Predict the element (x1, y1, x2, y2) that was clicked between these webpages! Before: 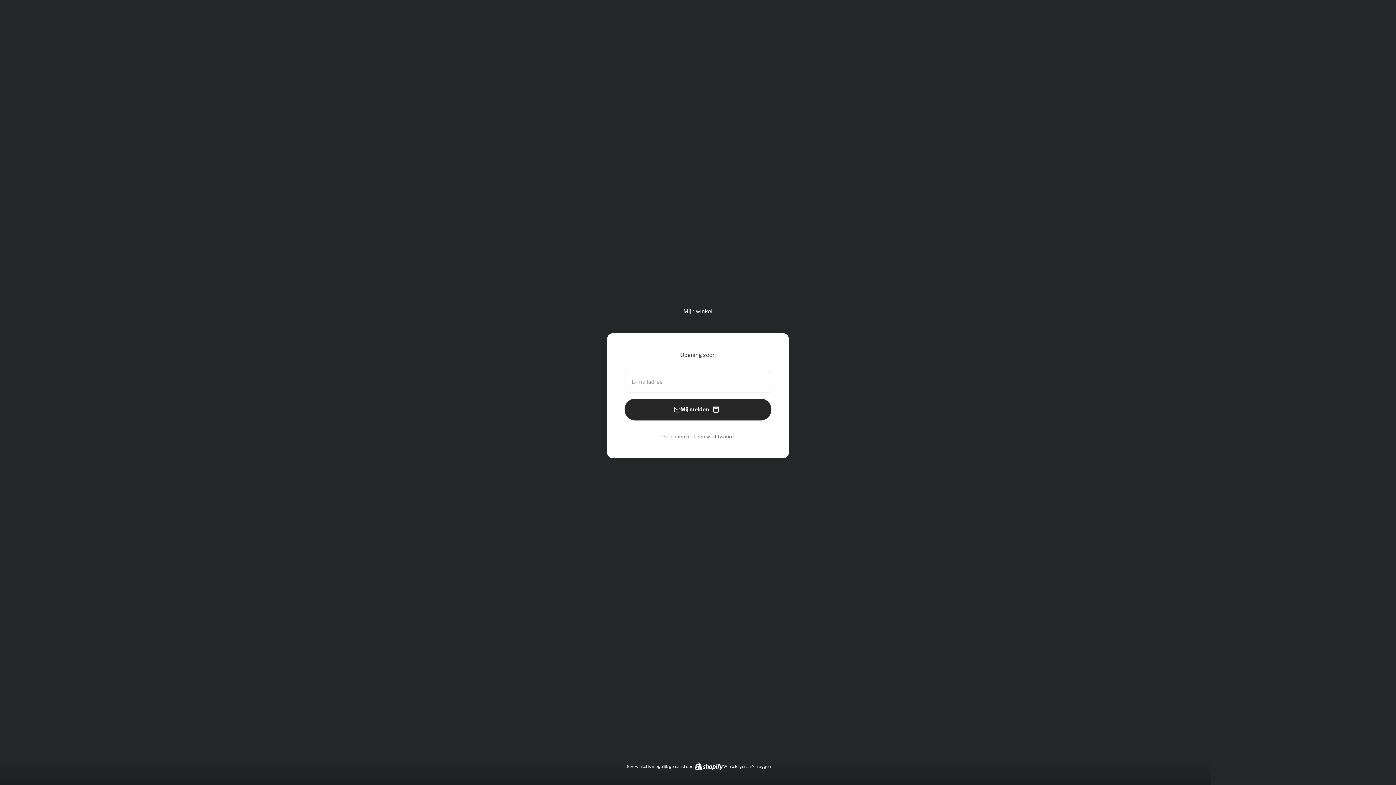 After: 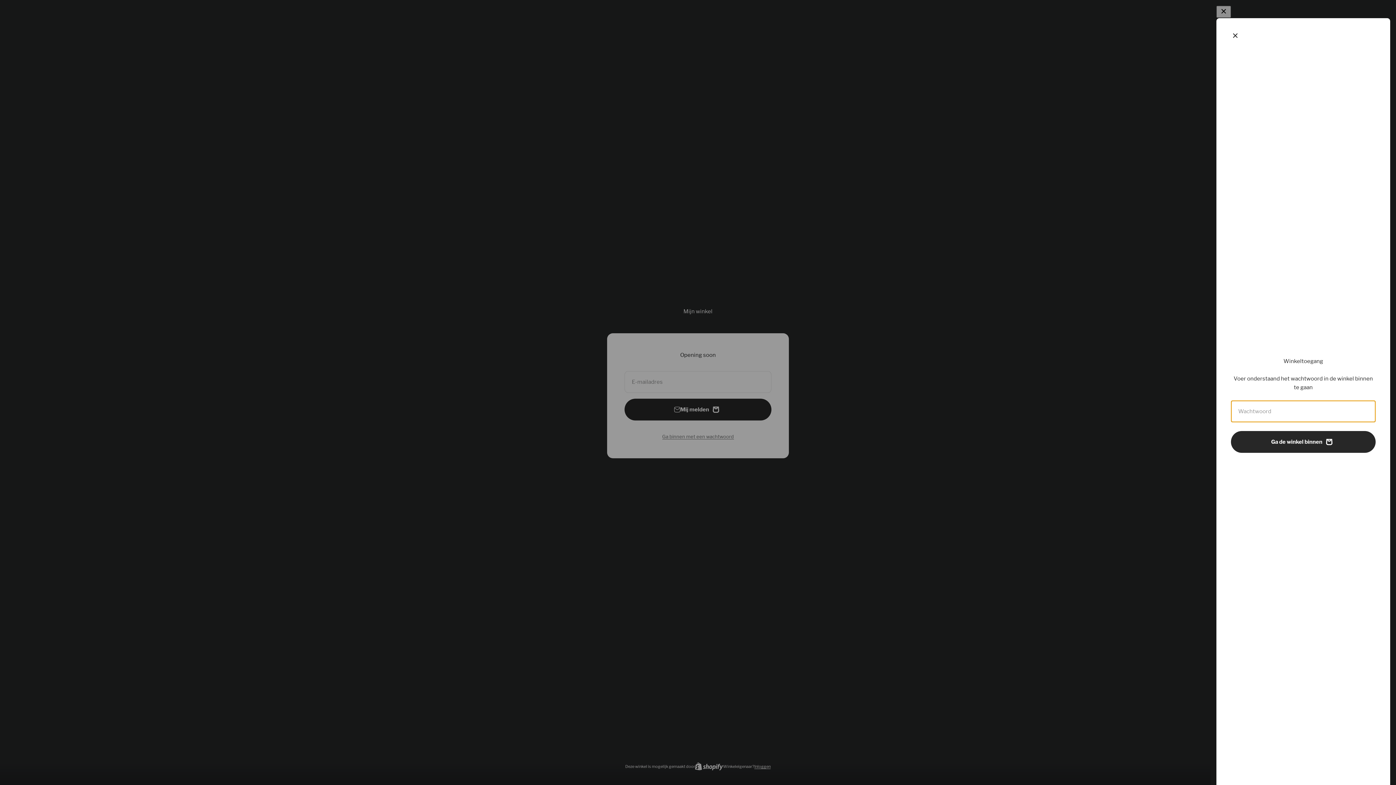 Action: bbox: (662, 432, 734, 441) label: Ga binnen met een wachtwoord